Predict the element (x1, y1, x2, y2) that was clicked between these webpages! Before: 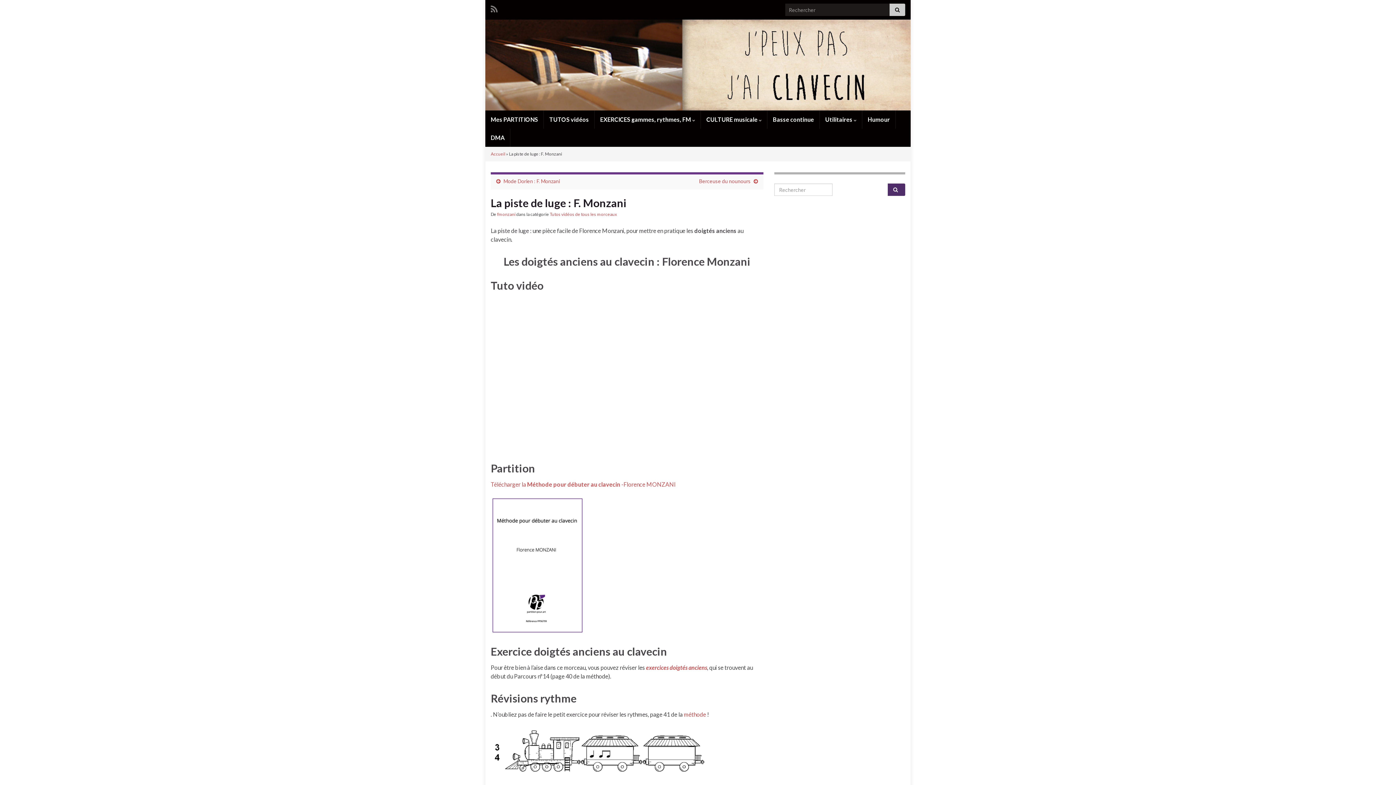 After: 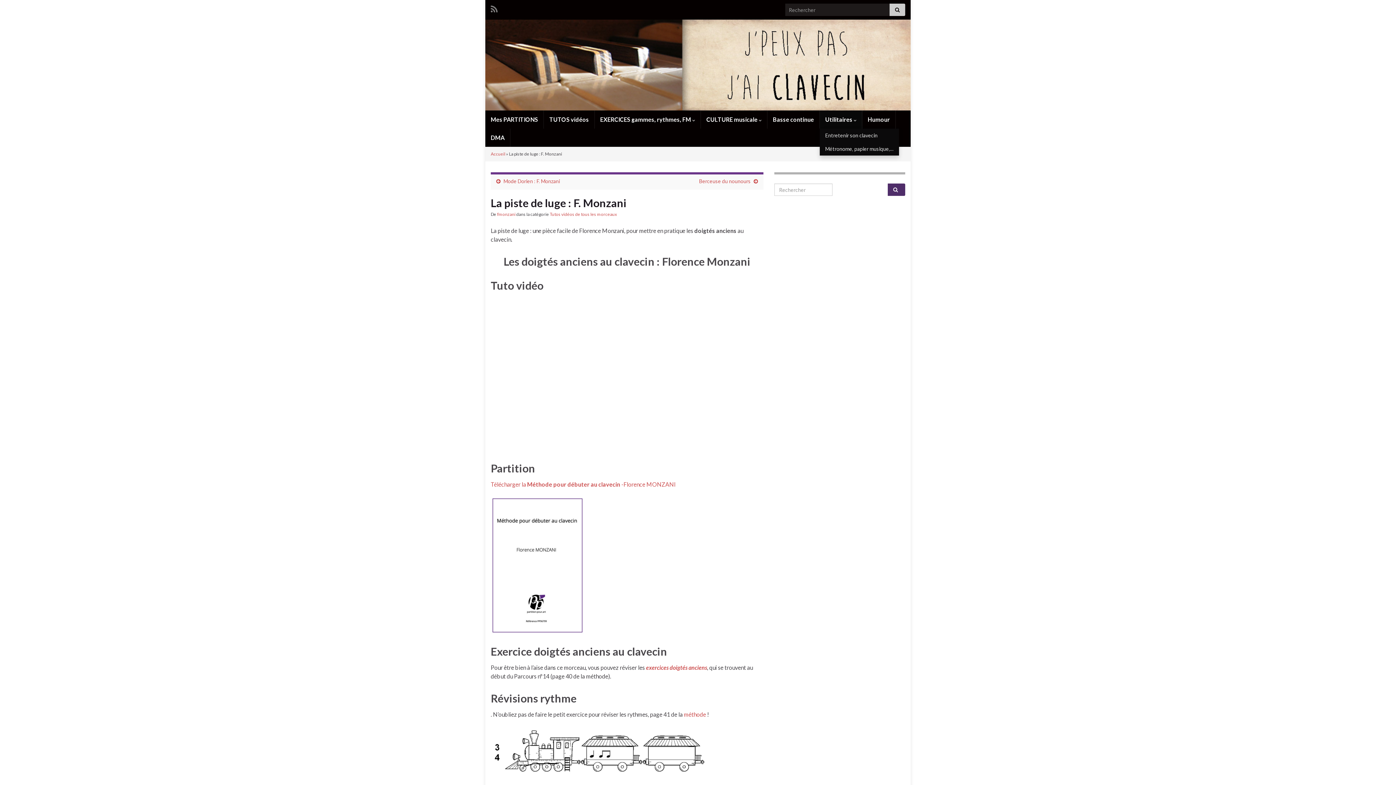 Action: bbox: (820, 110, 862, 128) label: Utilitaires 